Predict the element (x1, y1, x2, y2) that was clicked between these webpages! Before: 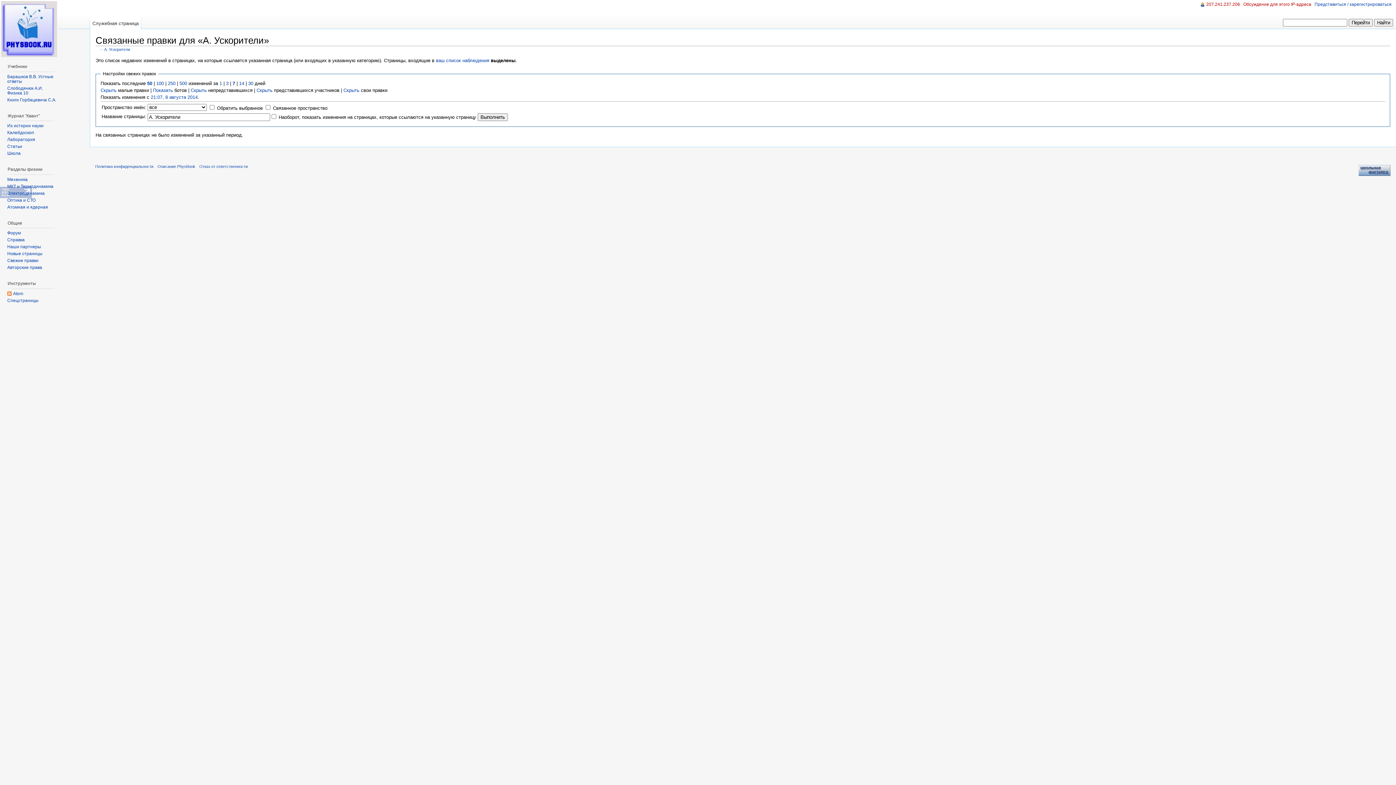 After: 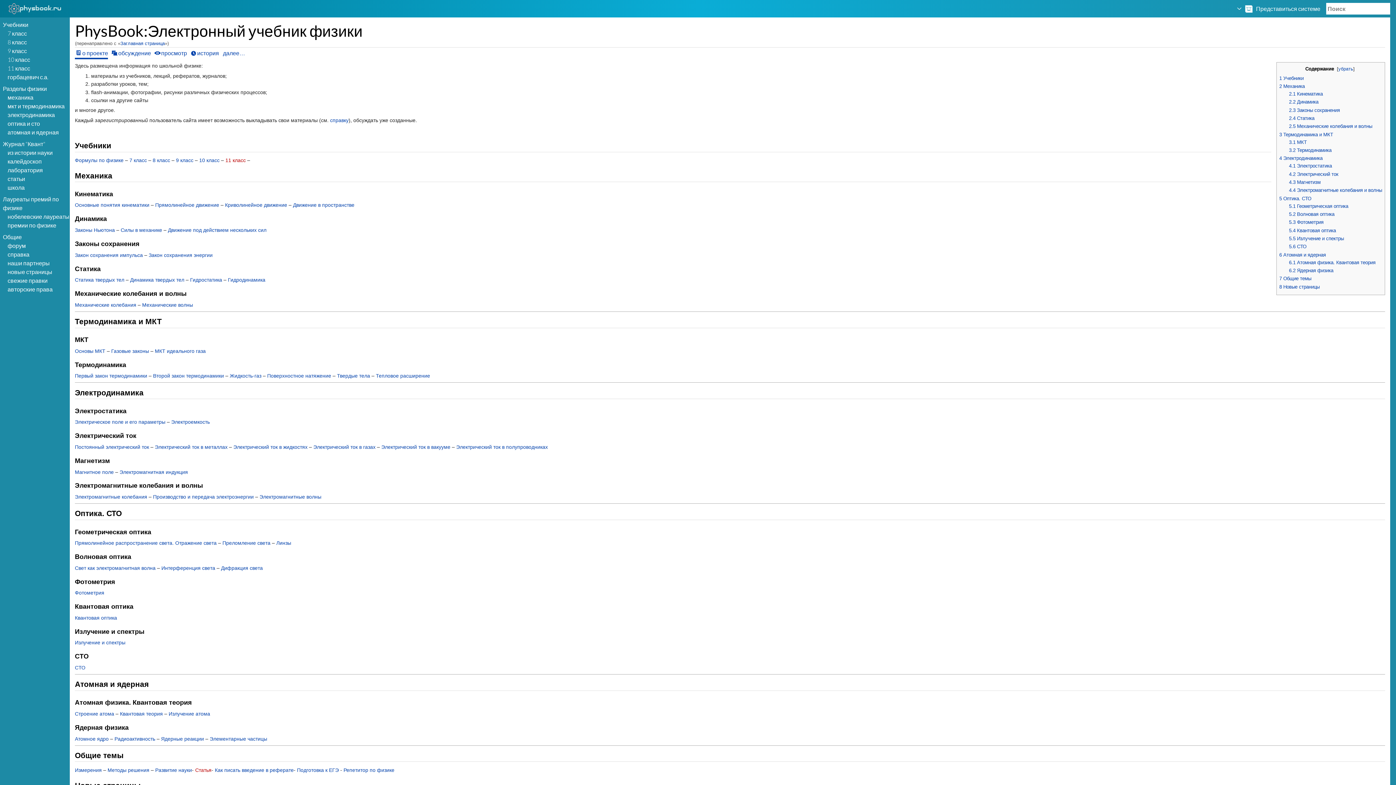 Action: bbox: (343, 87, 359, 92) label: Скрыть